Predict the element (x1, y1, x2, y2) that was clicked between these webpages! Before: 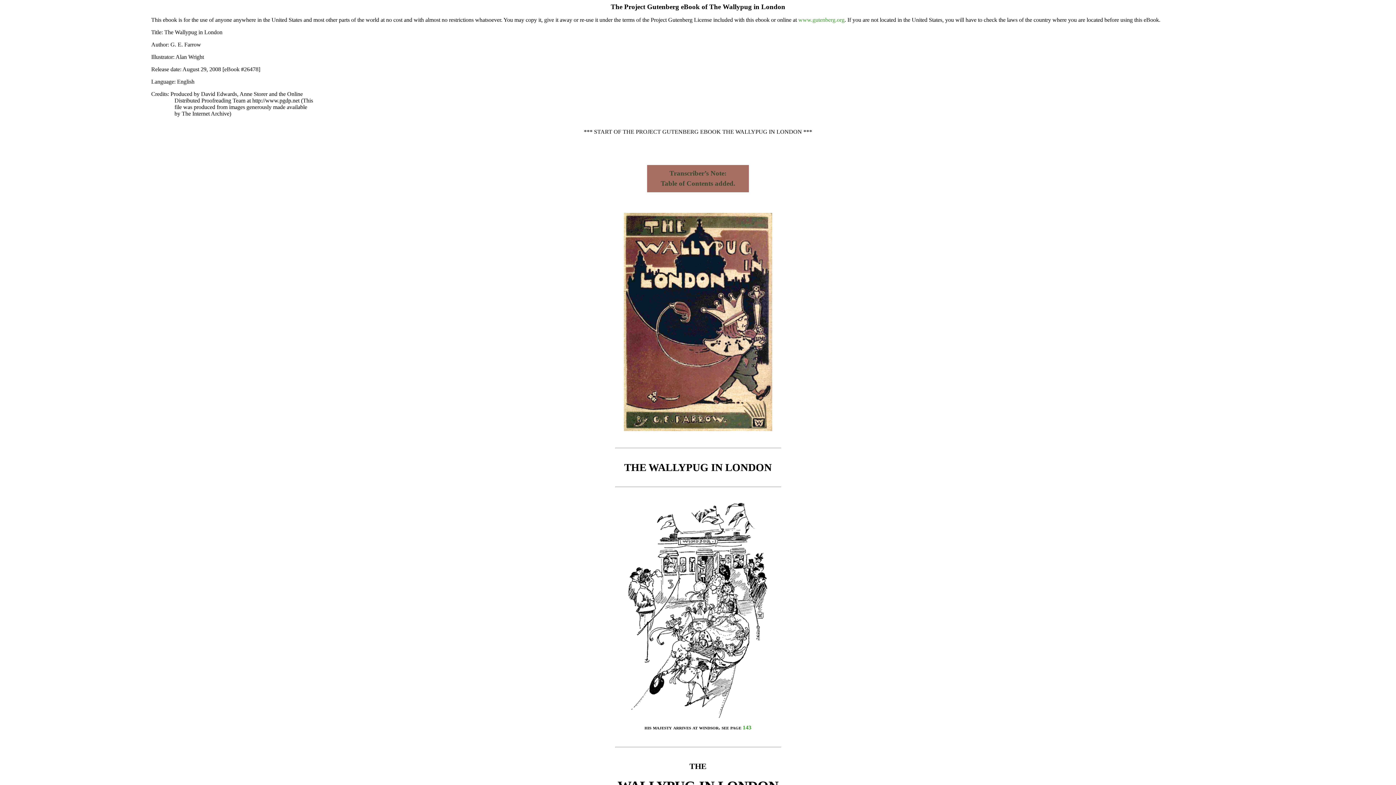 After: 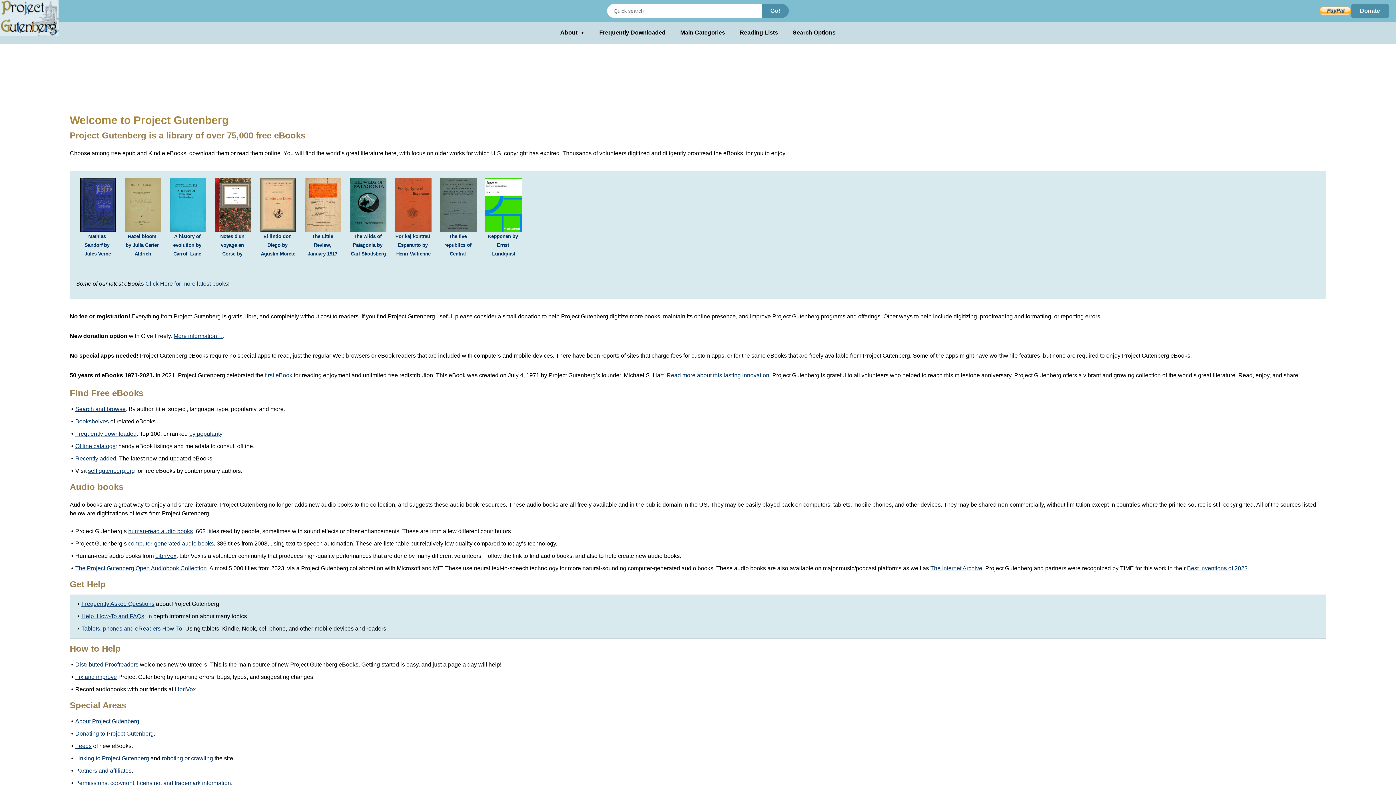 Action: label: www.gutenberg.org bbox: (798, 16, 844, 22)